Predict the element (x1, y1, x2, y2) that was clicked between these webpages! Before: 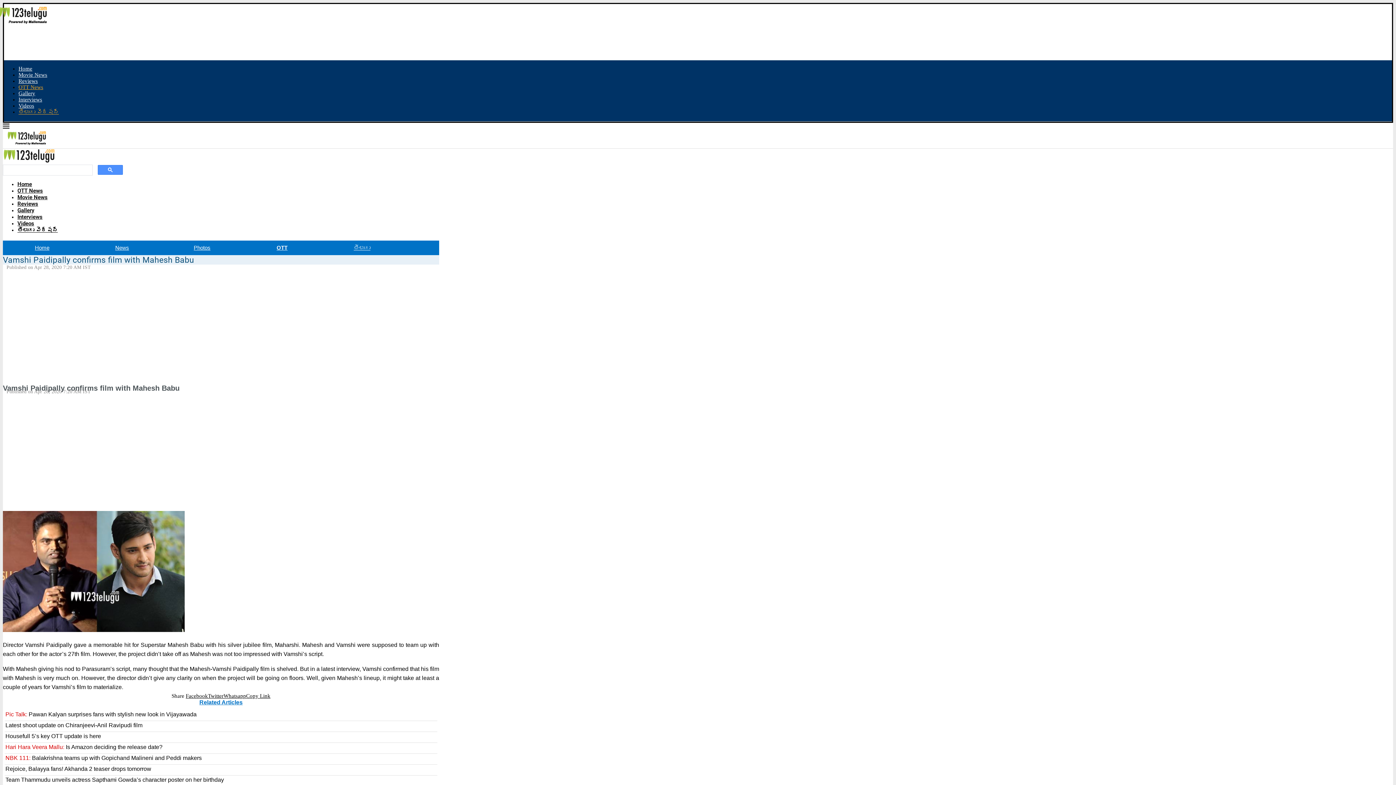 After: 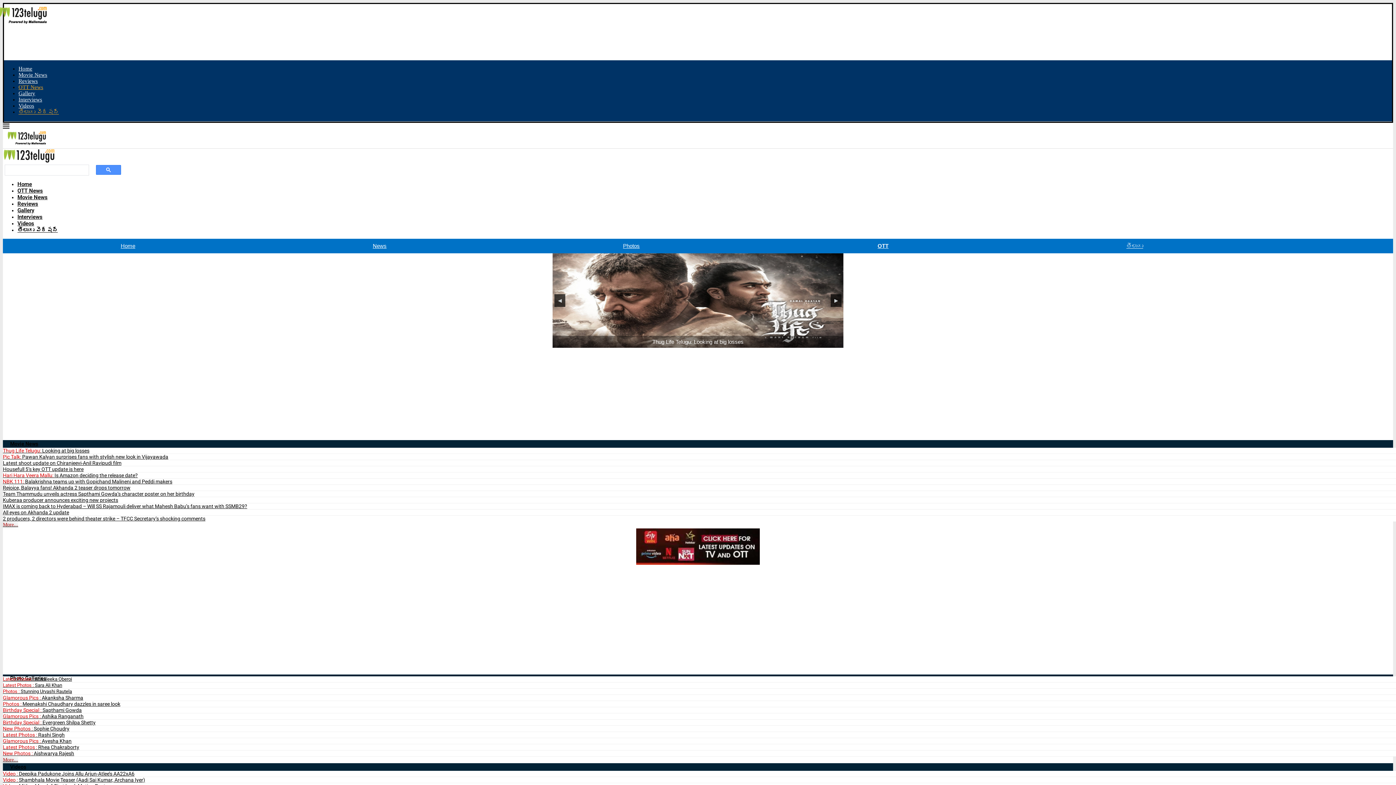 Action: label: Home bbox: (17, 181, 32, 187)